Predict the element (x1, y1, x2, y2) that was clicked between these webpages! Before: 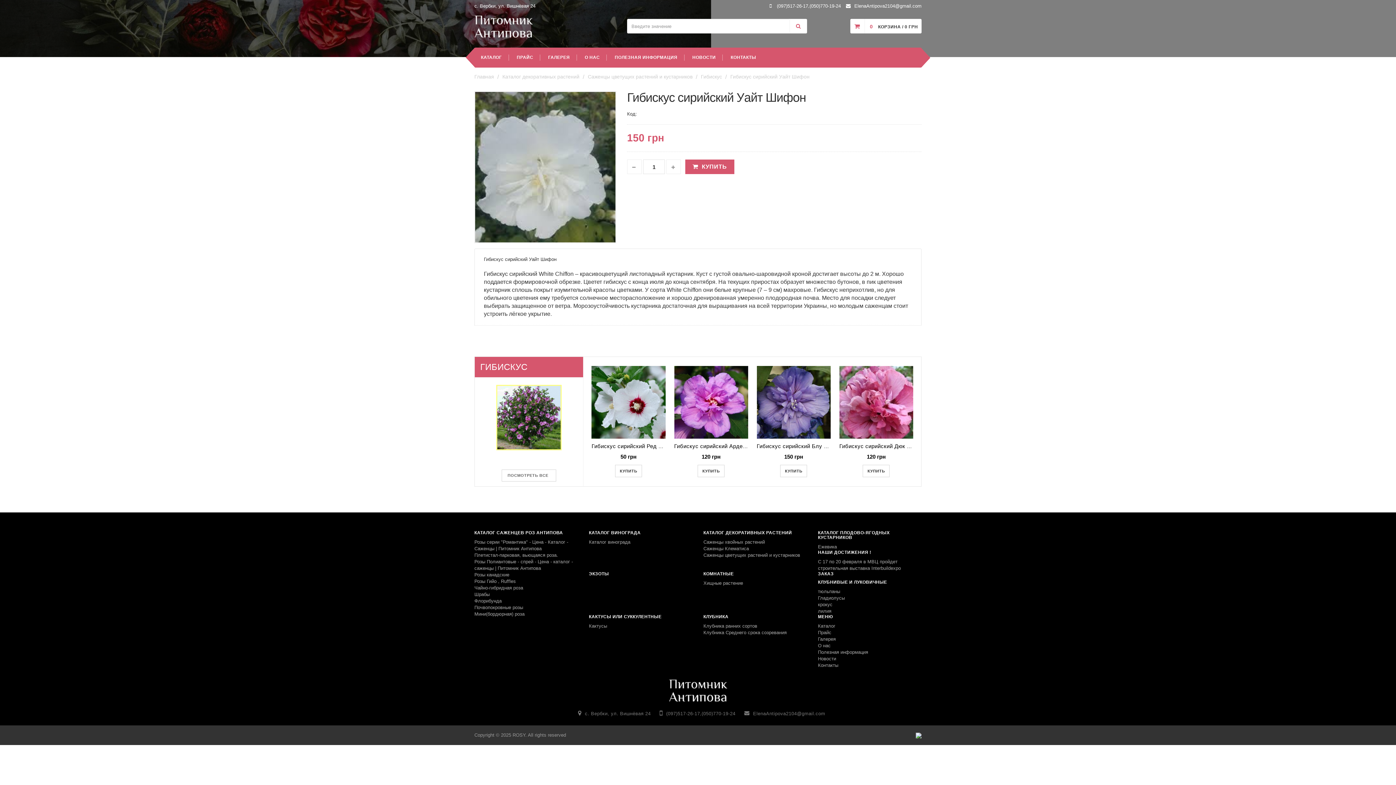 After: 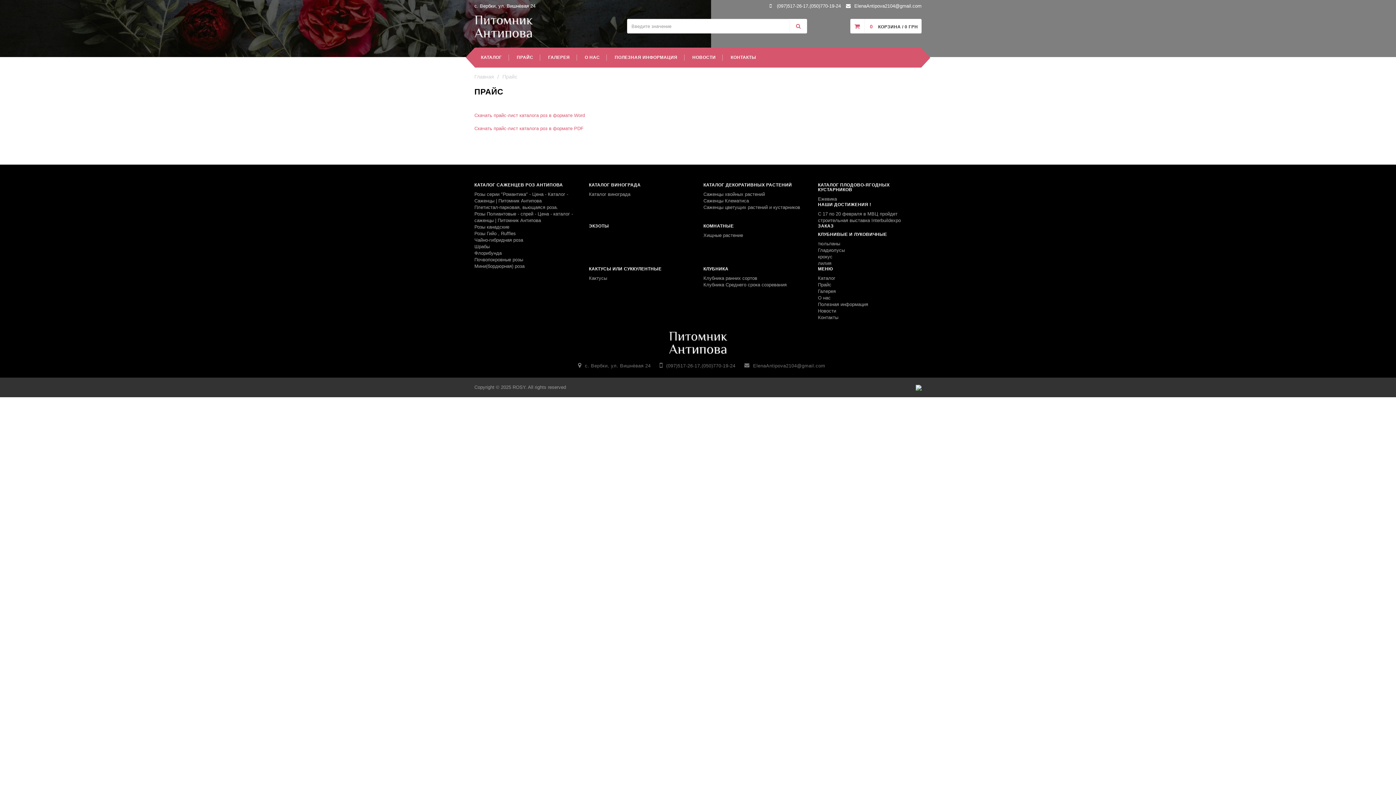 Action: bbox: (510, 47, 540, 67) label: ПРАЙС